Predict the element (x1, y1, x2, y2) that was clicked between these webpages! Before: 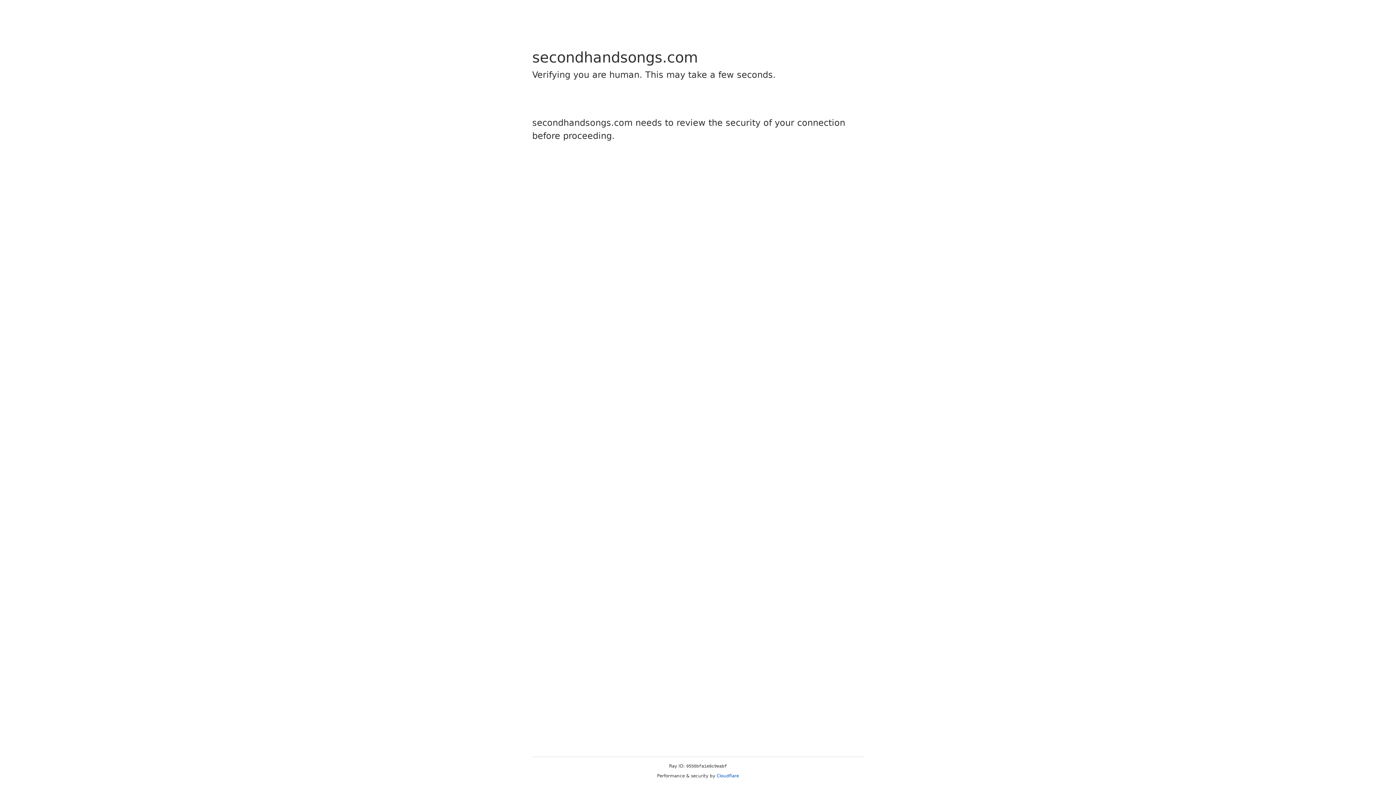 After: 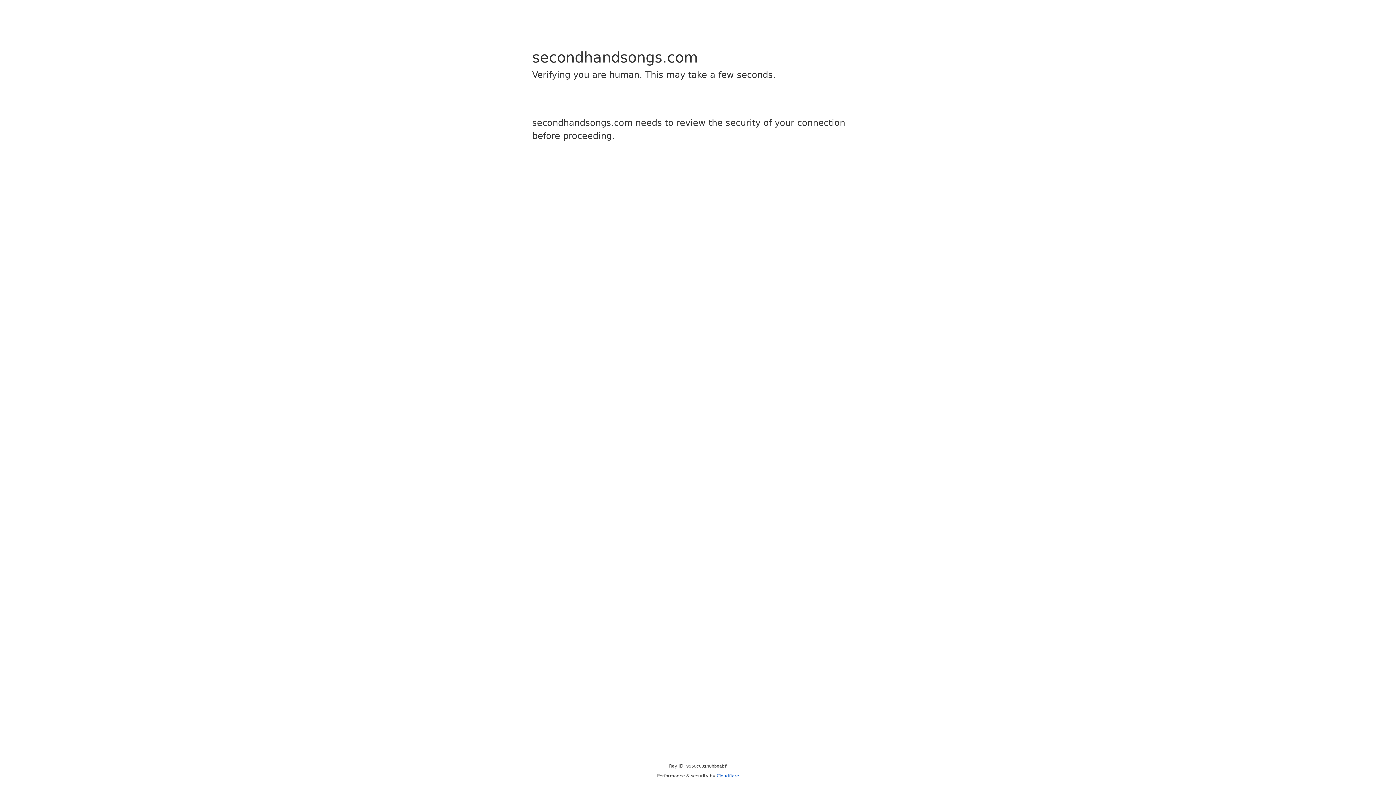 Action: bbox: (716, 773, 739, 778) label: Cloudflare